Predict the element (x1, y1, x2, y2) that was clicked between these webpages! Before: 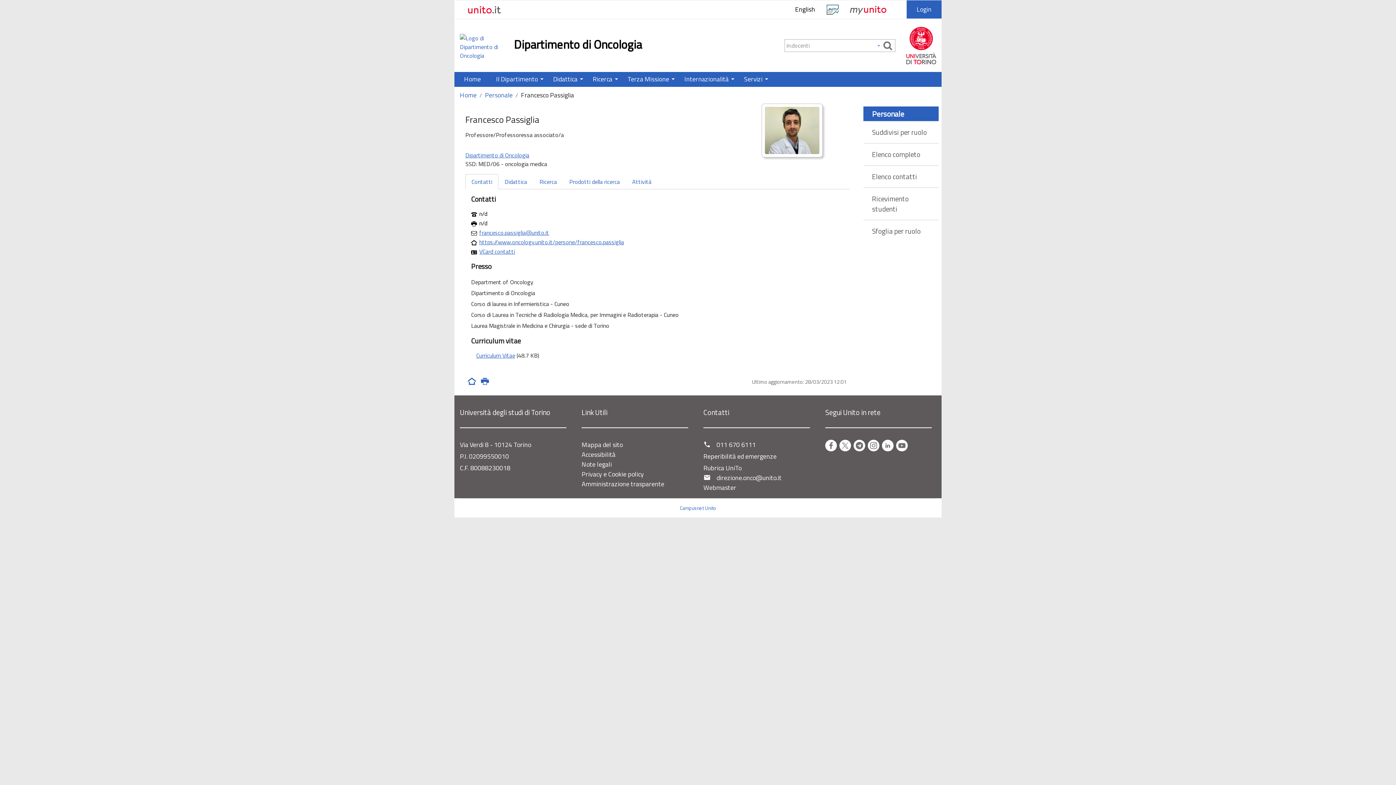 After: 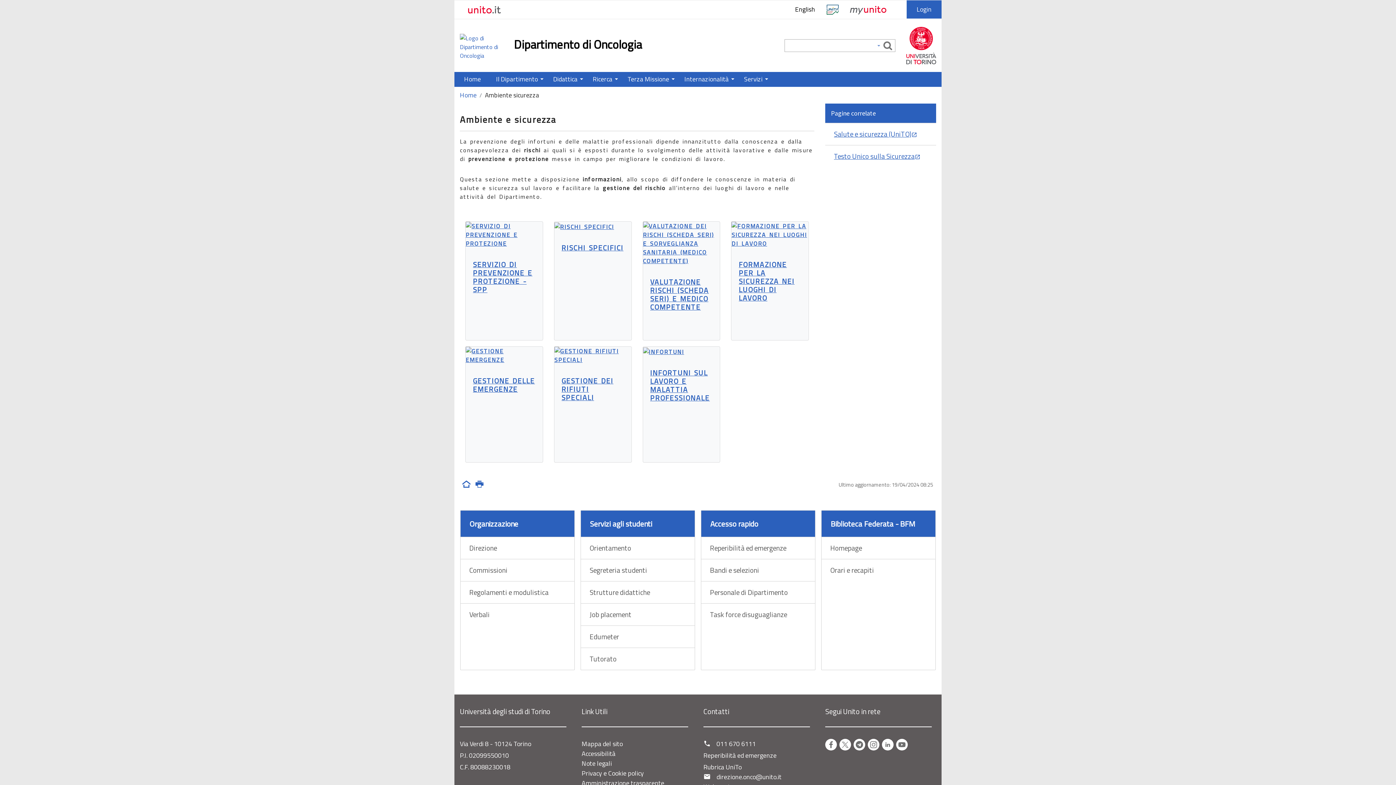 Action: bbox: (703, 451, 776, 461) label: Reperibilità ed emergenze